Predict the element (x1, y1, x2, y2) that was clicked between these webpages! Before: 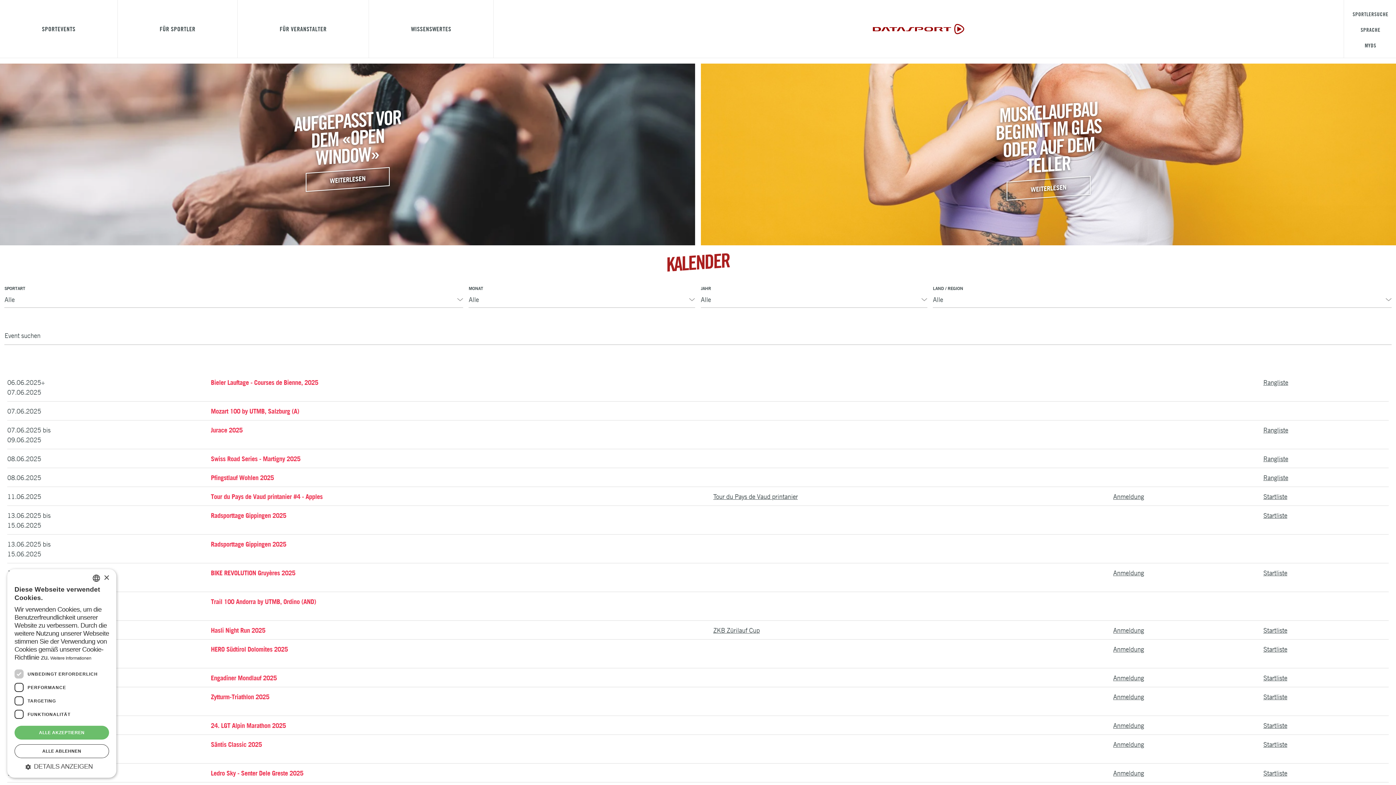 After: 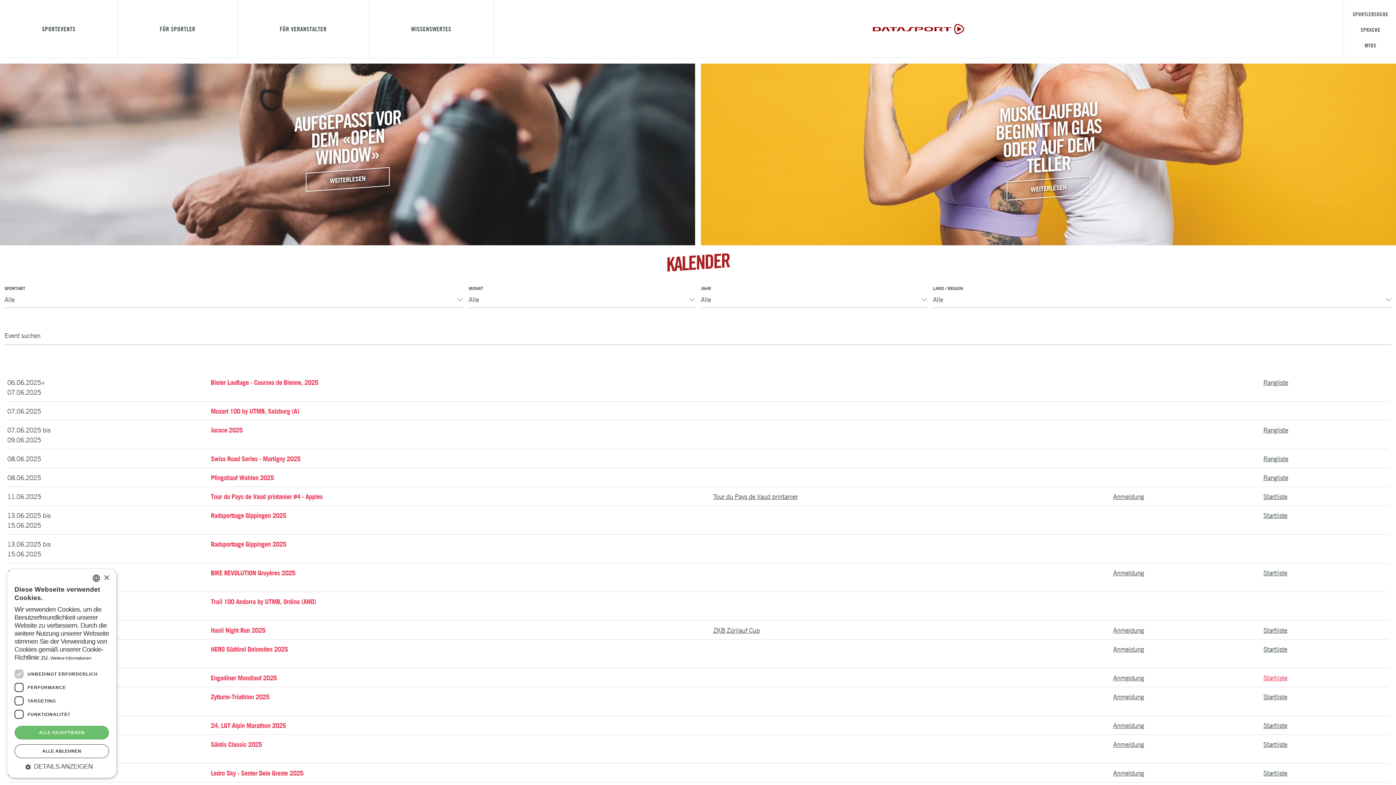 Action: label: Startliste bbox: (1263, 674, 1287, 682)